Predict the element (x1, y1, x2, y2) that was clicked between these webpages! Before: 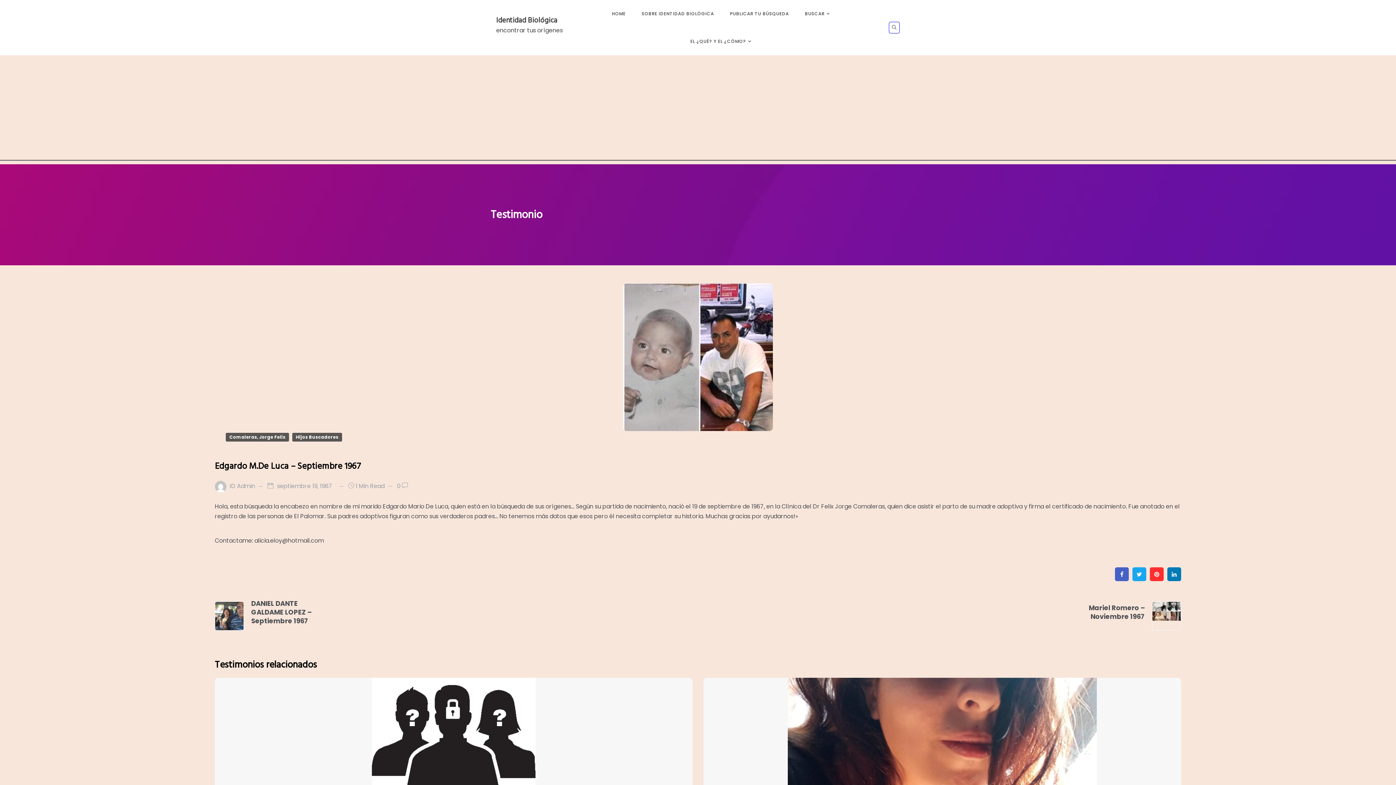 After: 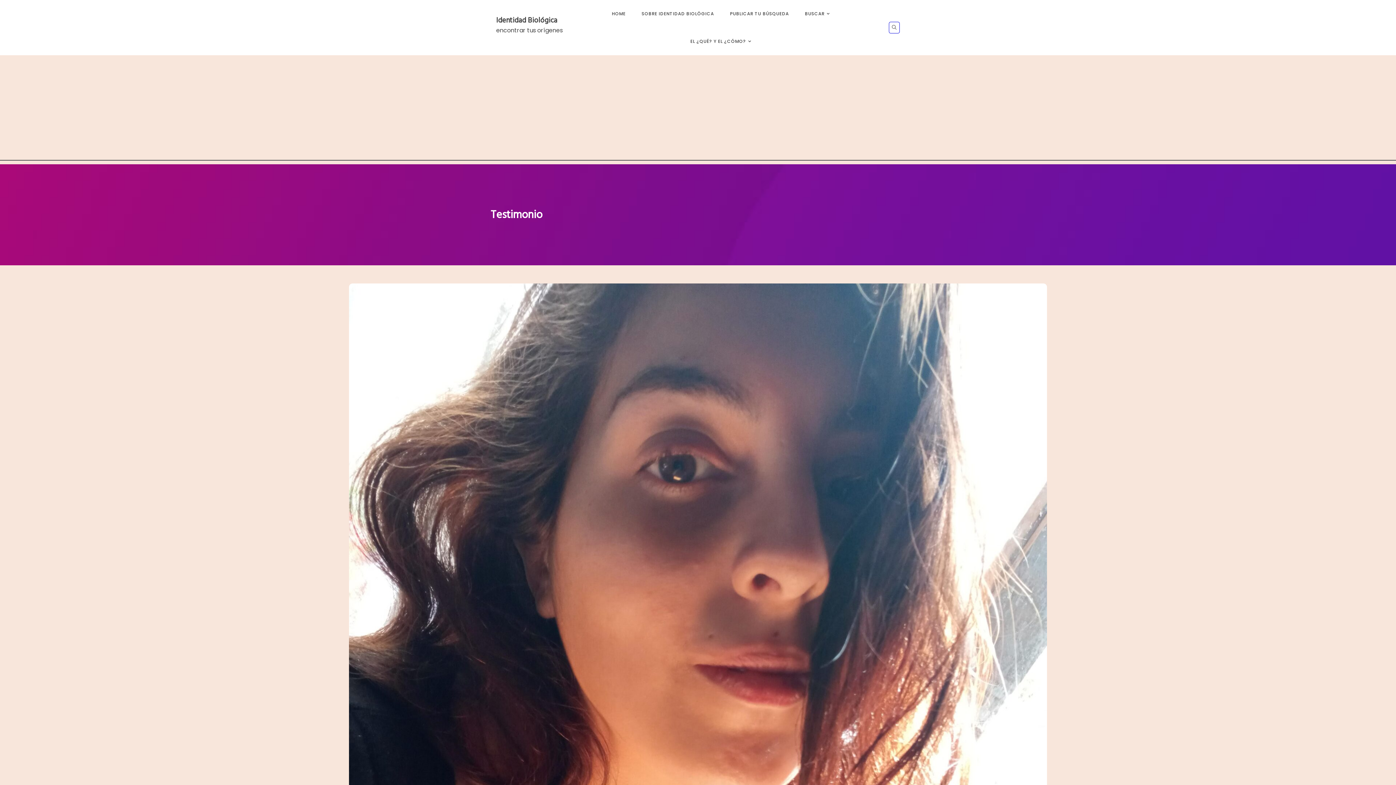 Action: bbox: (703, 677, 1181, 877)